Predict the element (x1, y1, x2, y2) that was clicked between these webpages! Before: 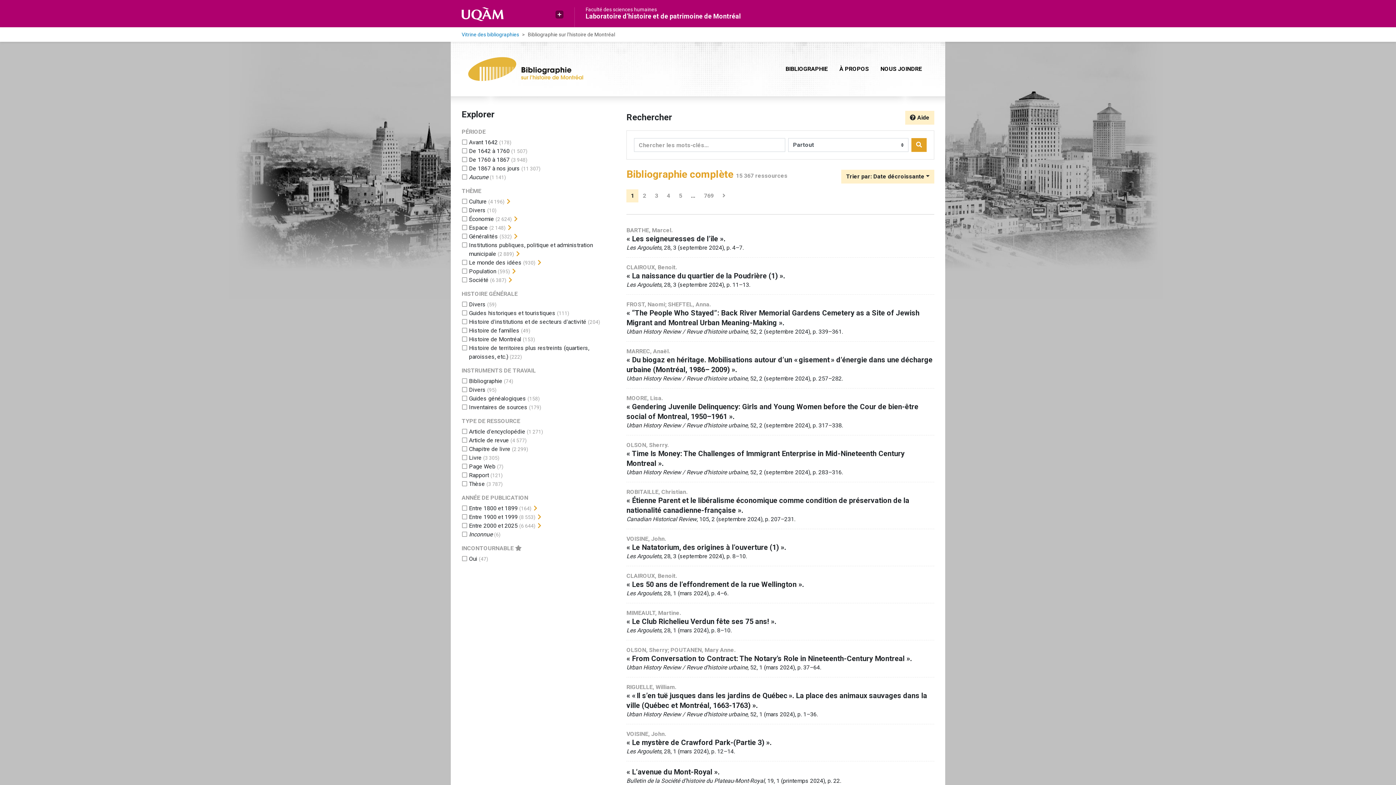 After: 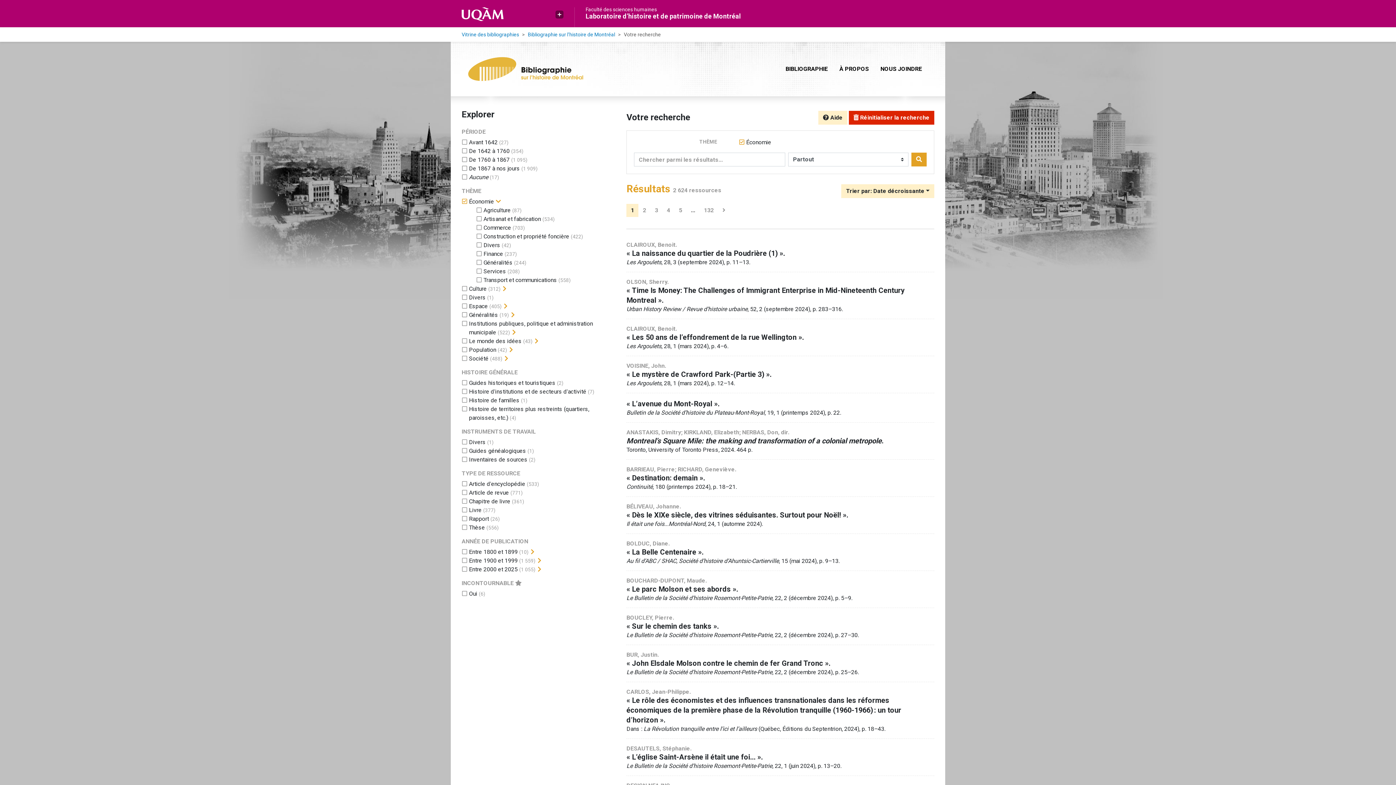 Action: label: Ajouter le filtre 'Économie' bbox: (469, 215, 494, 222)